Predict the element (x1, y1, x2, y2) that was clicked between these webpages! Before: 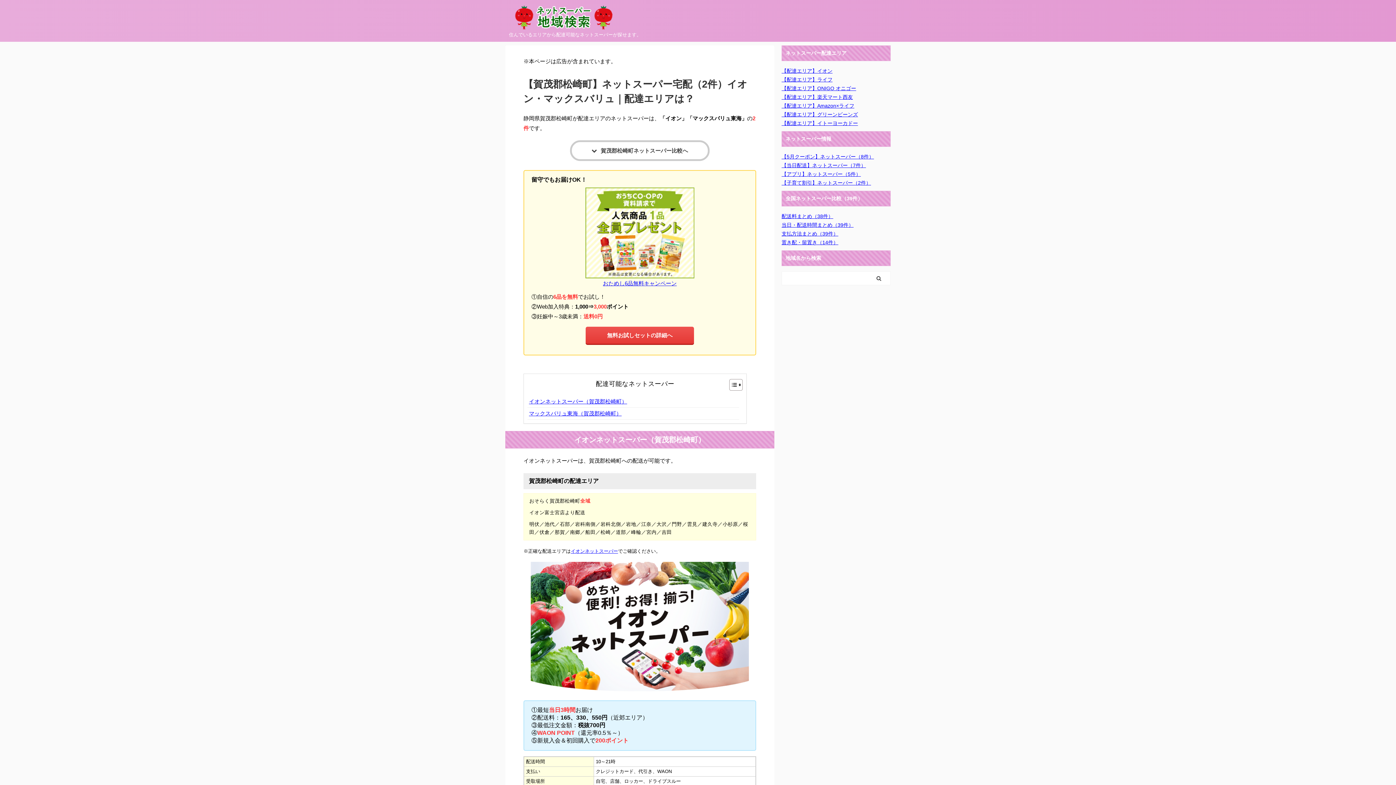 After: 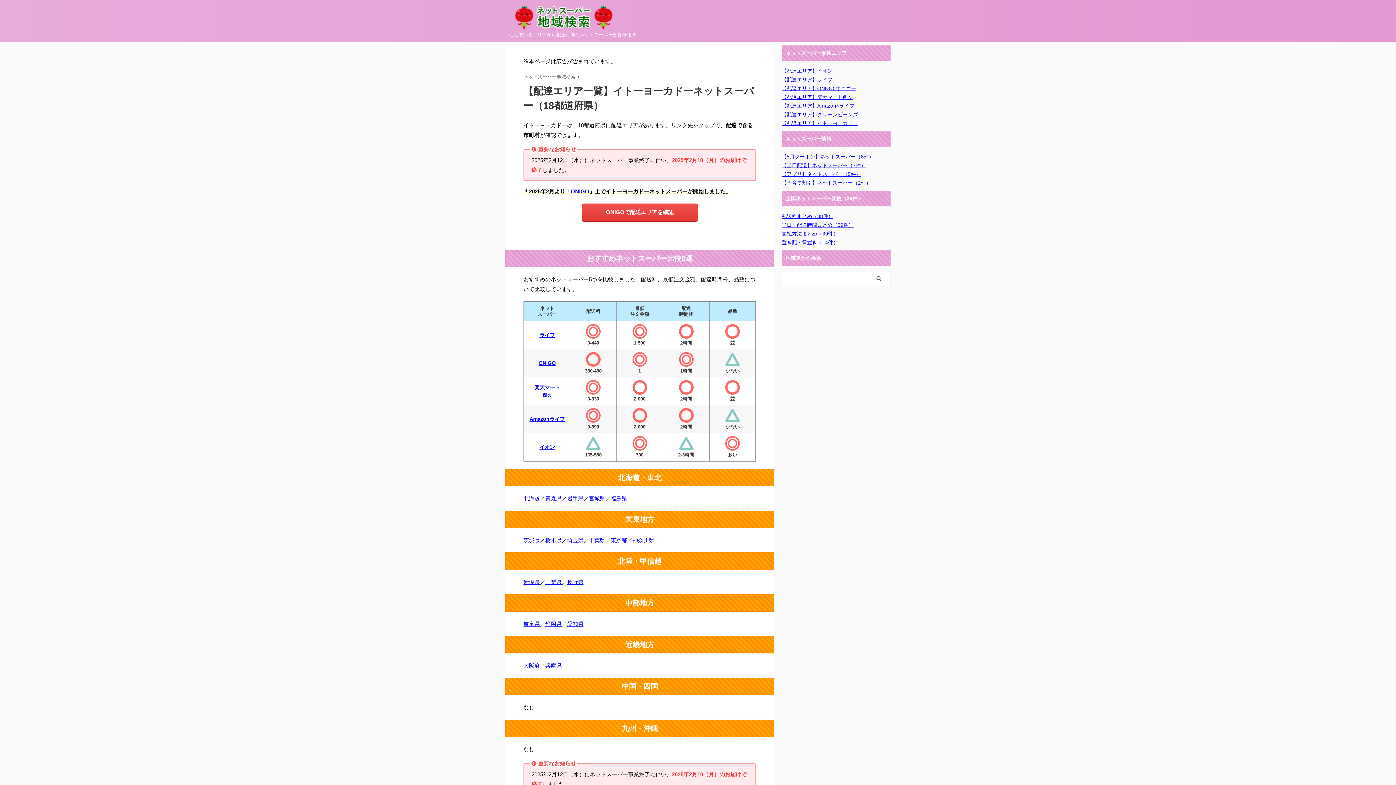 Action: label: 【配達エリア】イトーヨーカドー bbox: (781, 120, 858, 126)